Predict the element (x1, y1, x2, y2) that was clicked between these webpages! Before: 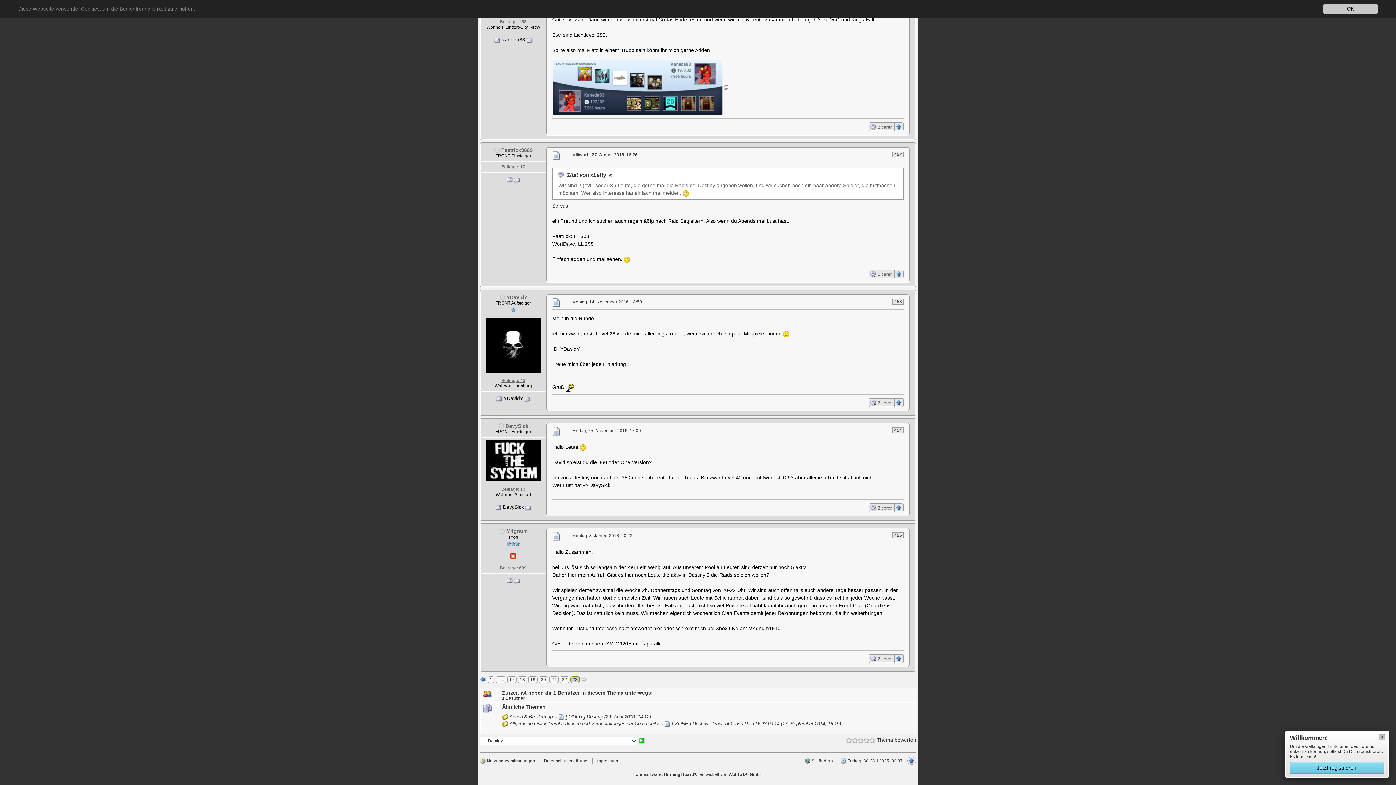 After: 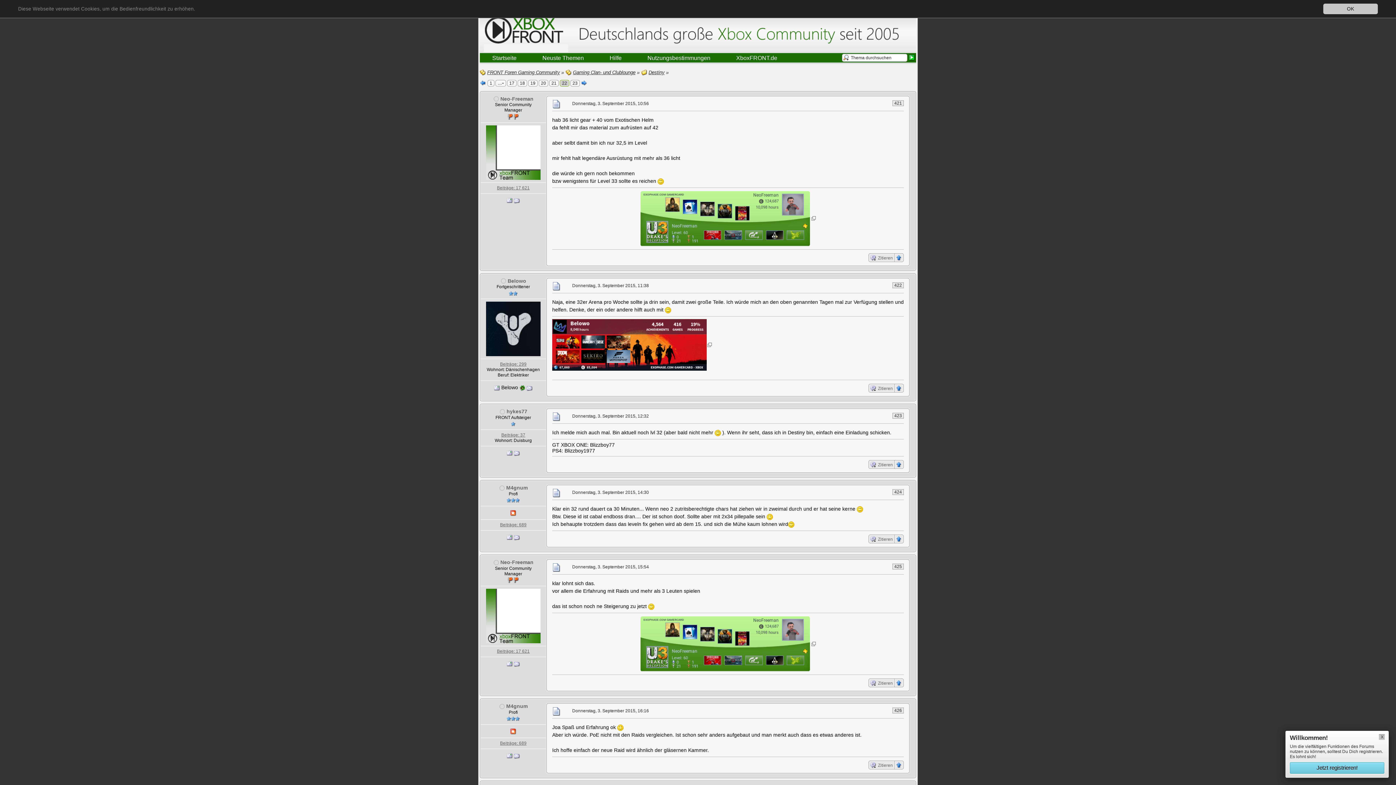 Action: bbox: (560, 677, 569, 683) label: 22